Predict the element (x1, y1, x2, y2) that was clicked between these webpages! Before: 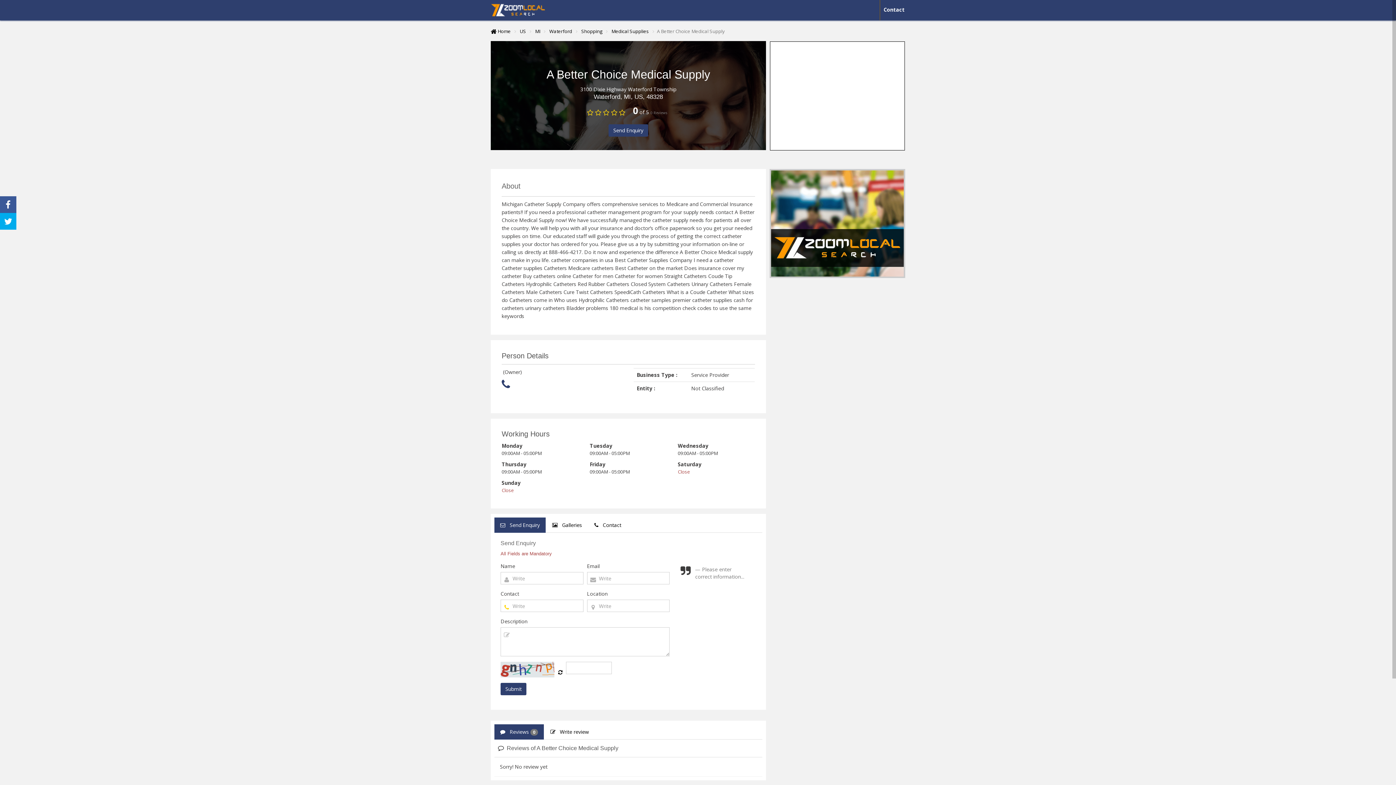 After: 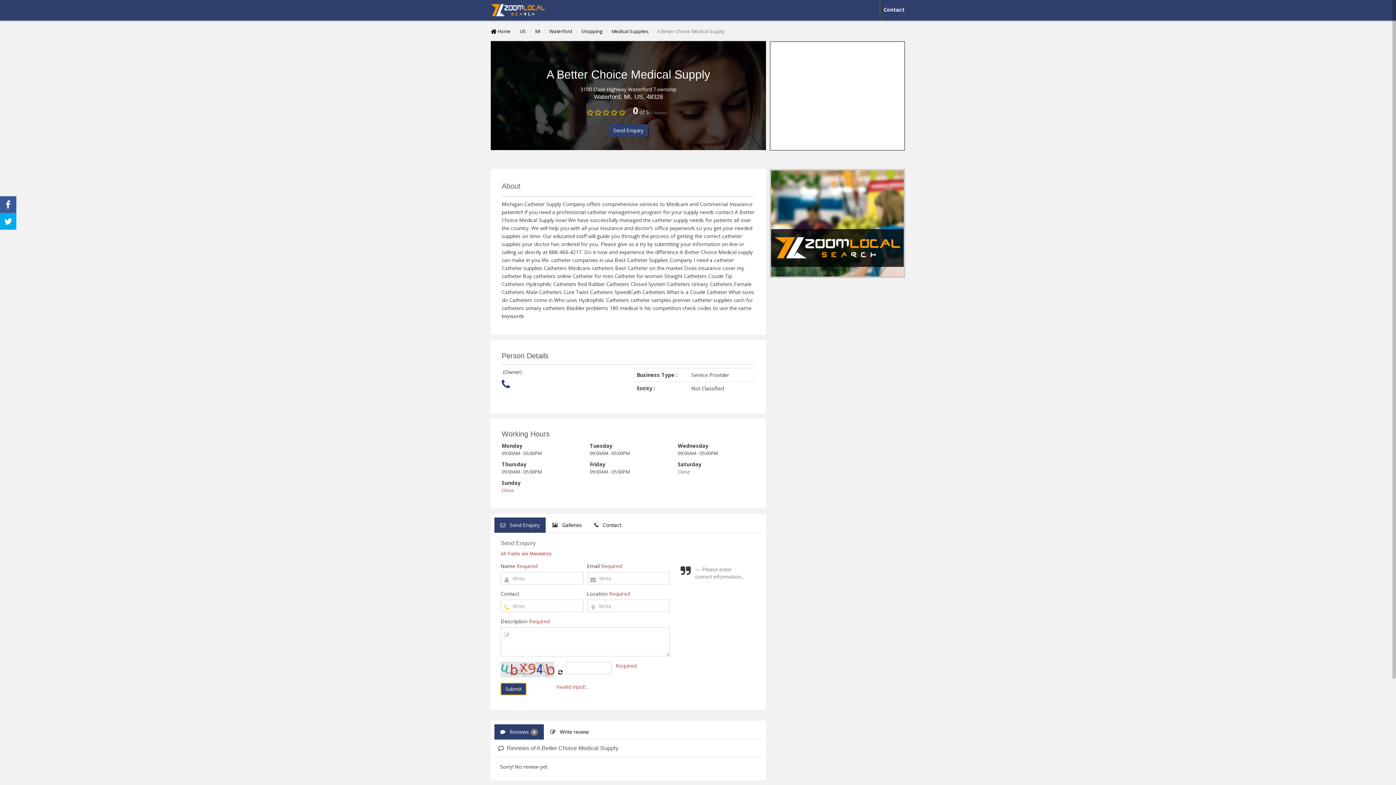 Action: bbox: (500, 683, 526, 695) label: Submit